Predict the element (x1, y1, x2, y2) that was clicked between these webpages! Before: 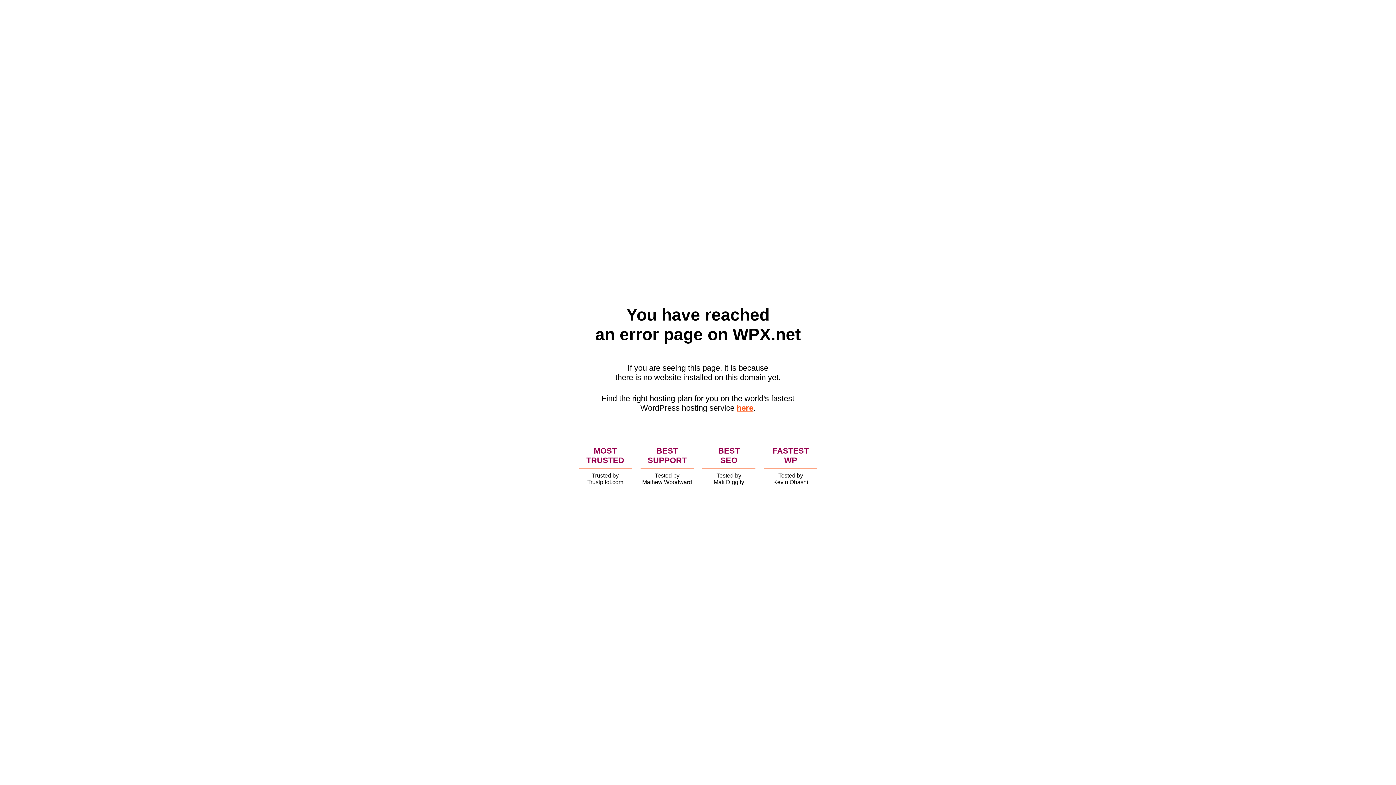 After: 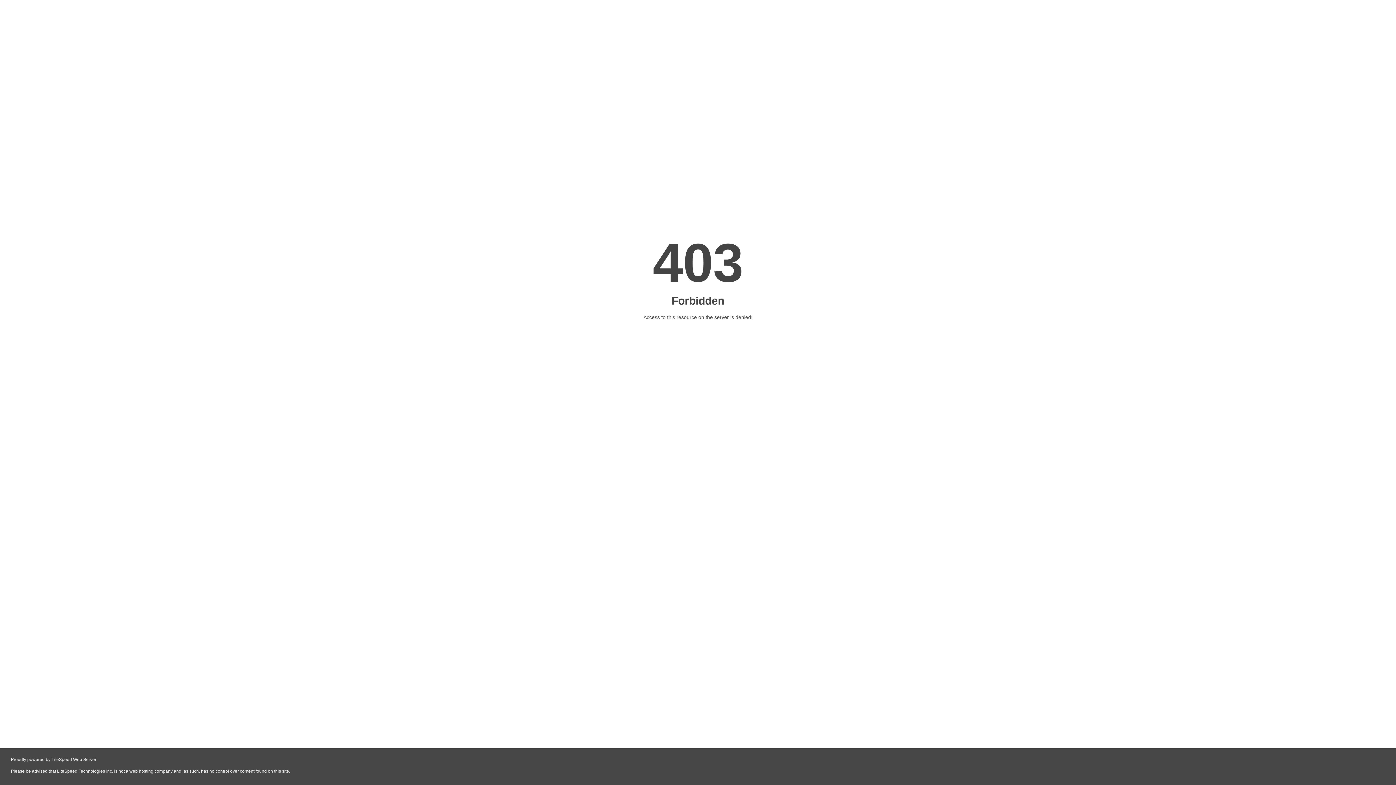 Action: label: here bbox: (736, 403, 753, 412)